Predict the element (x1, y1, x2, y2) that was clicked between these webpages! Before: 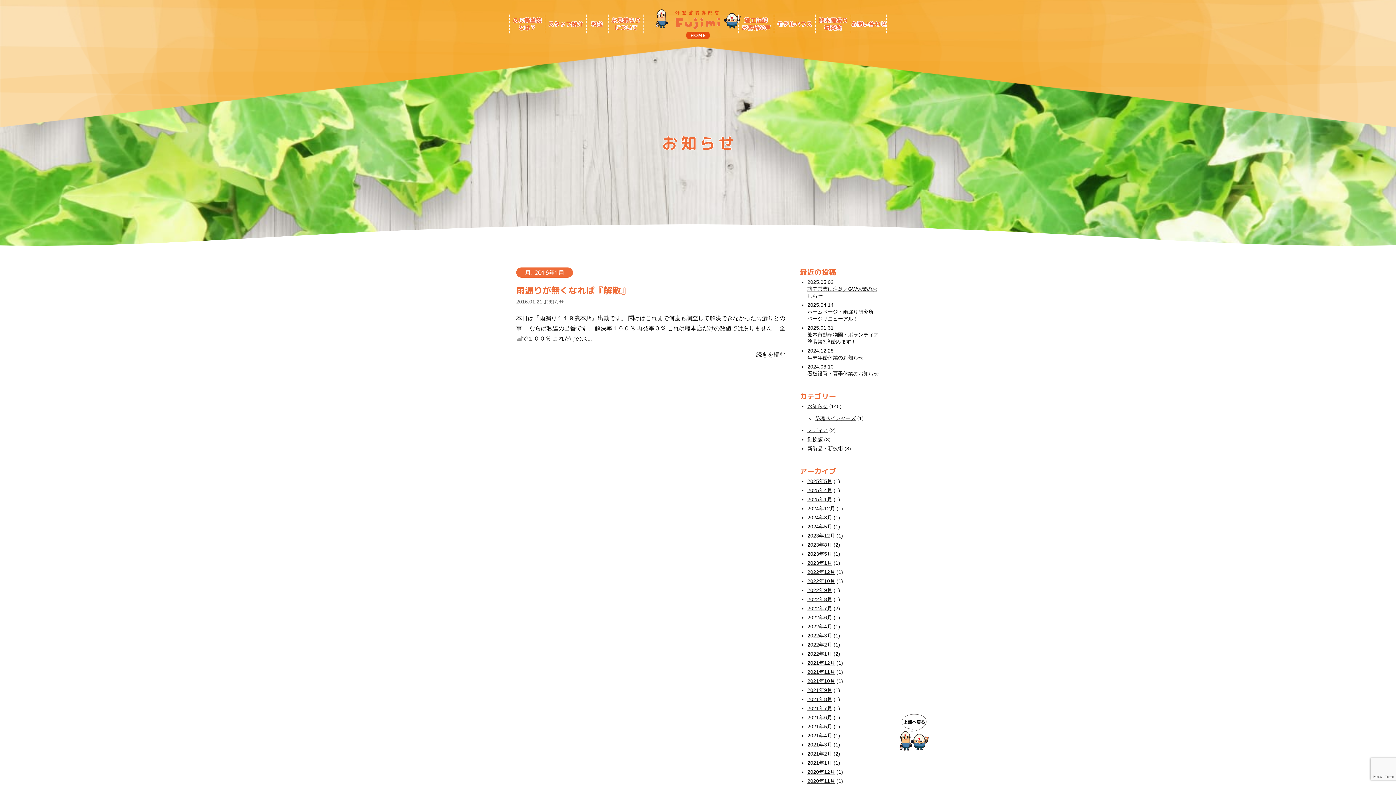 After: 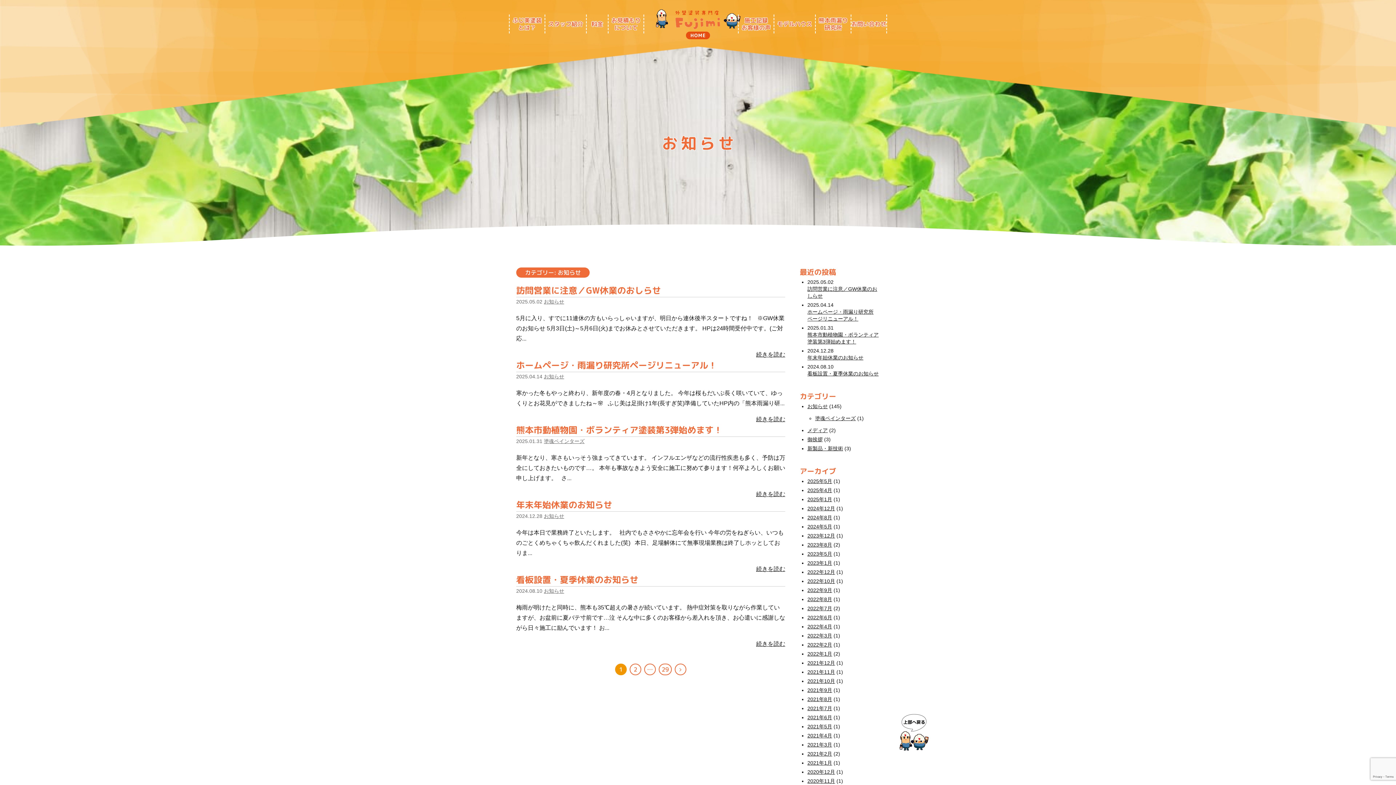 Action: bbox: (807, 403, 828, 409) label: お知らせ